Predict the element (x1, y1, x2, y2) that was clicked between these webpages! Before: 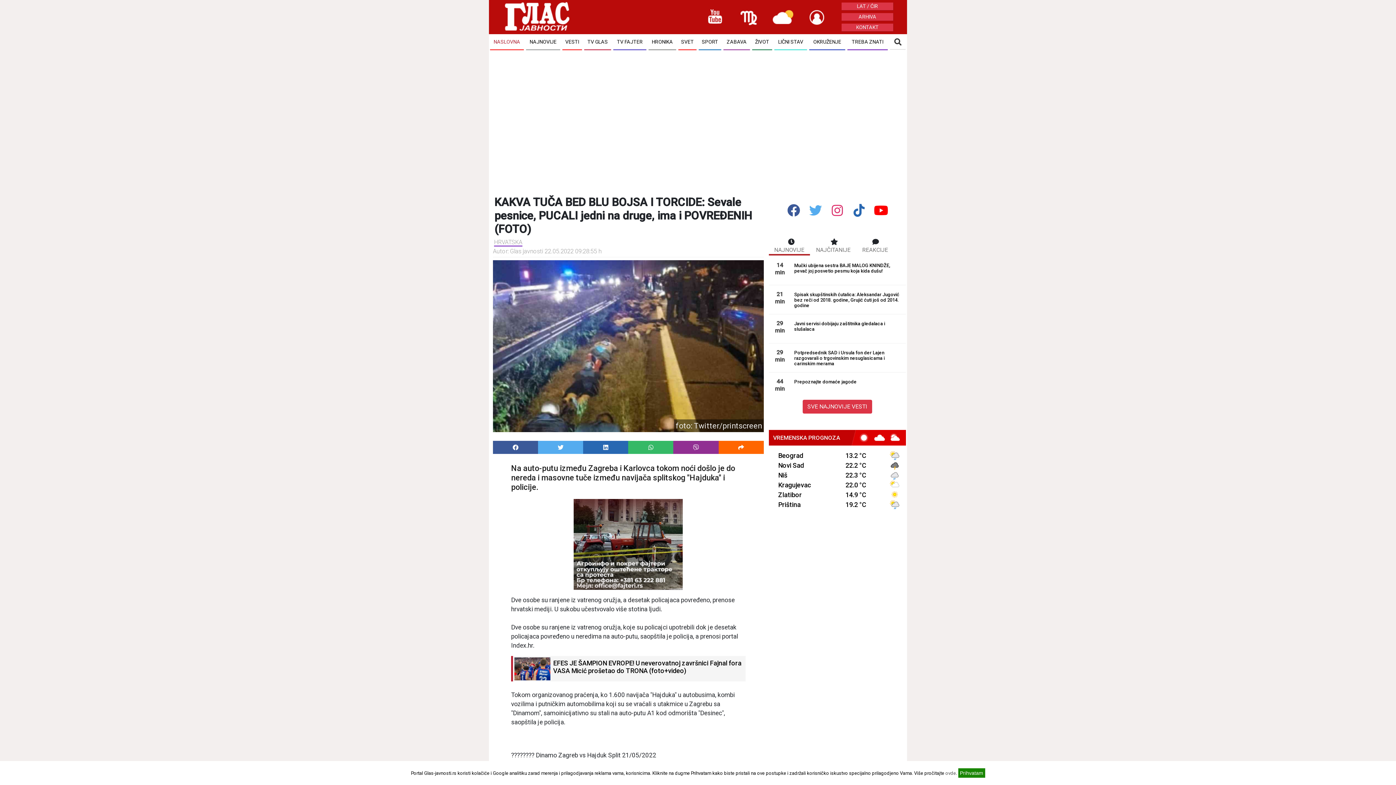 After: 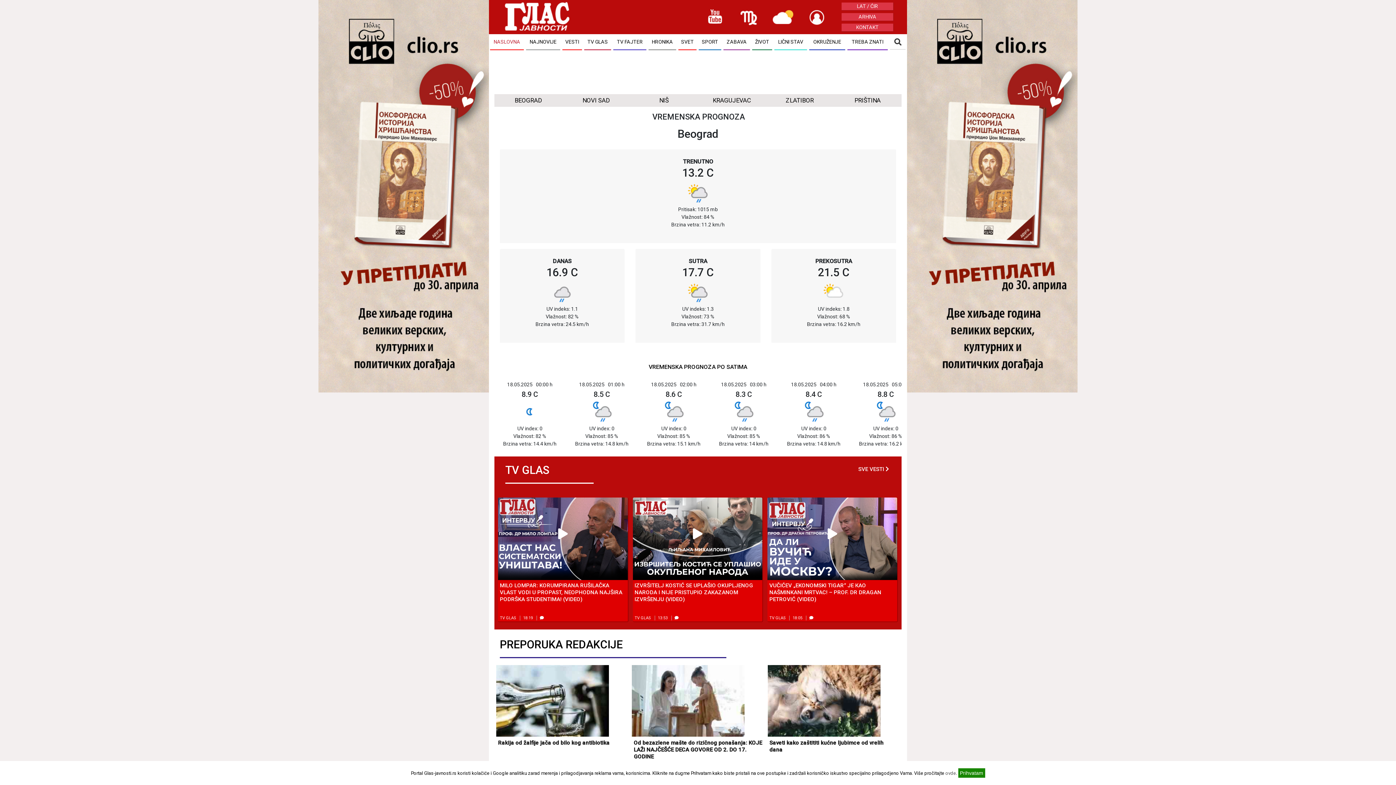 Action: label: Niš bbox: (776, 473, 788, 478)